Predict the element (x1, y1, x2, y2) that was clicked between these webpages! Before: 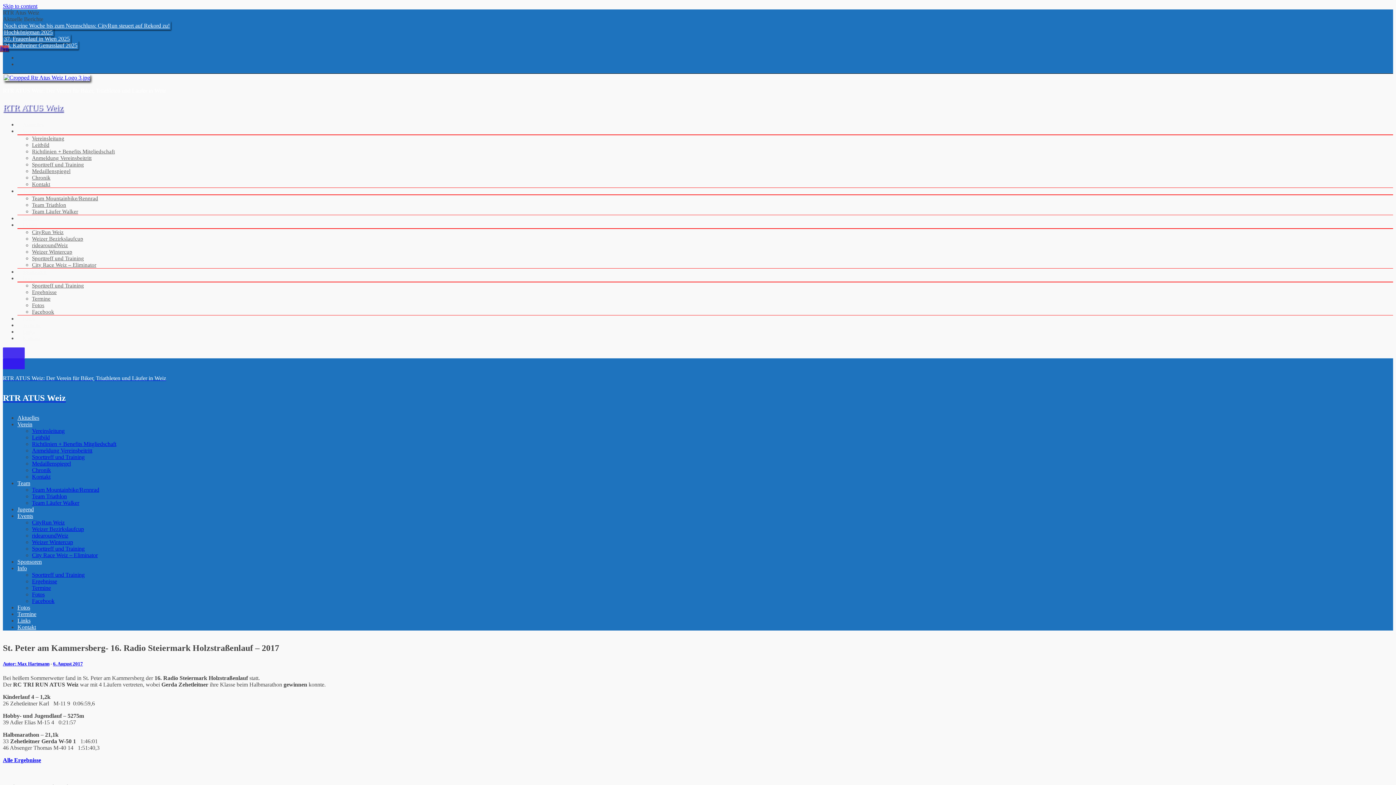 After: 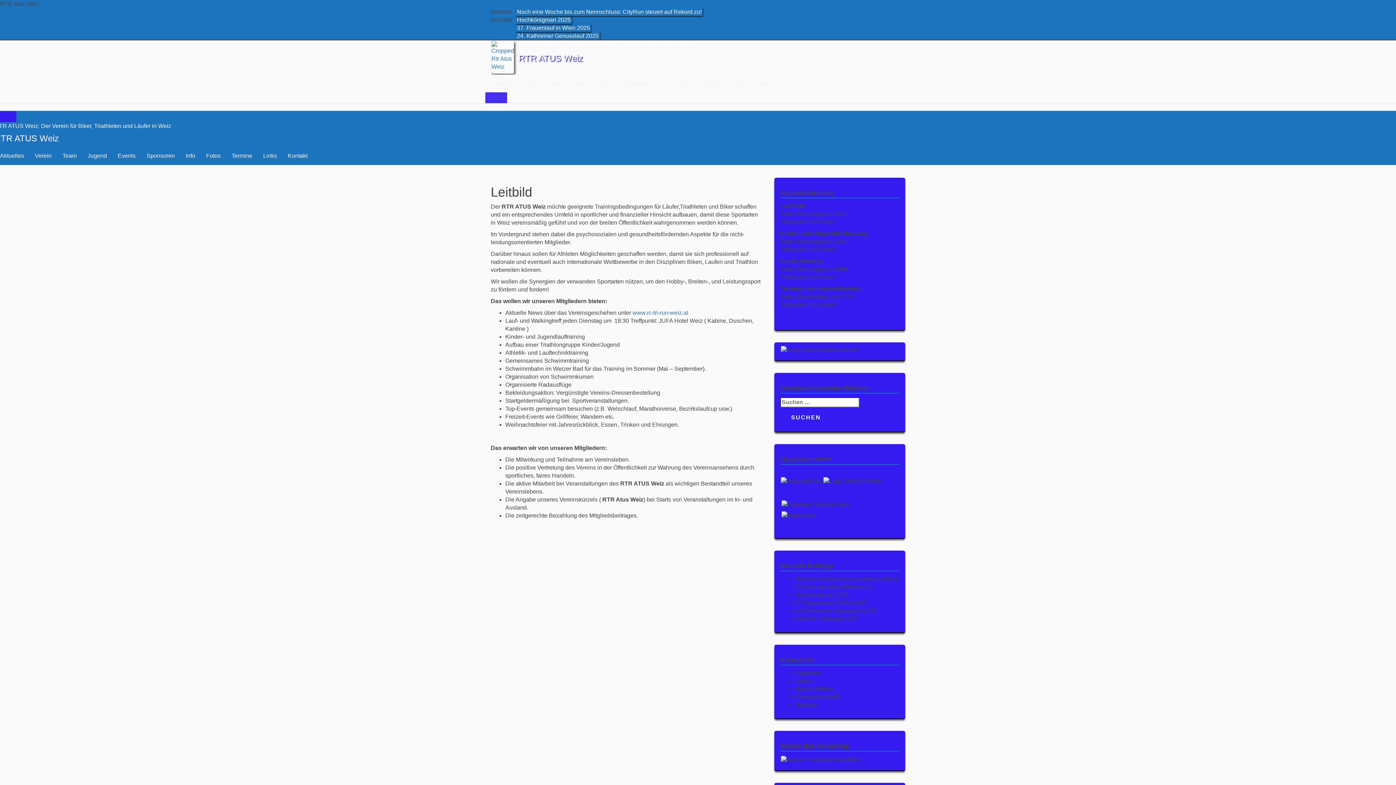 Action: bbox: (32, 142, 49, 148) label: Leitbild